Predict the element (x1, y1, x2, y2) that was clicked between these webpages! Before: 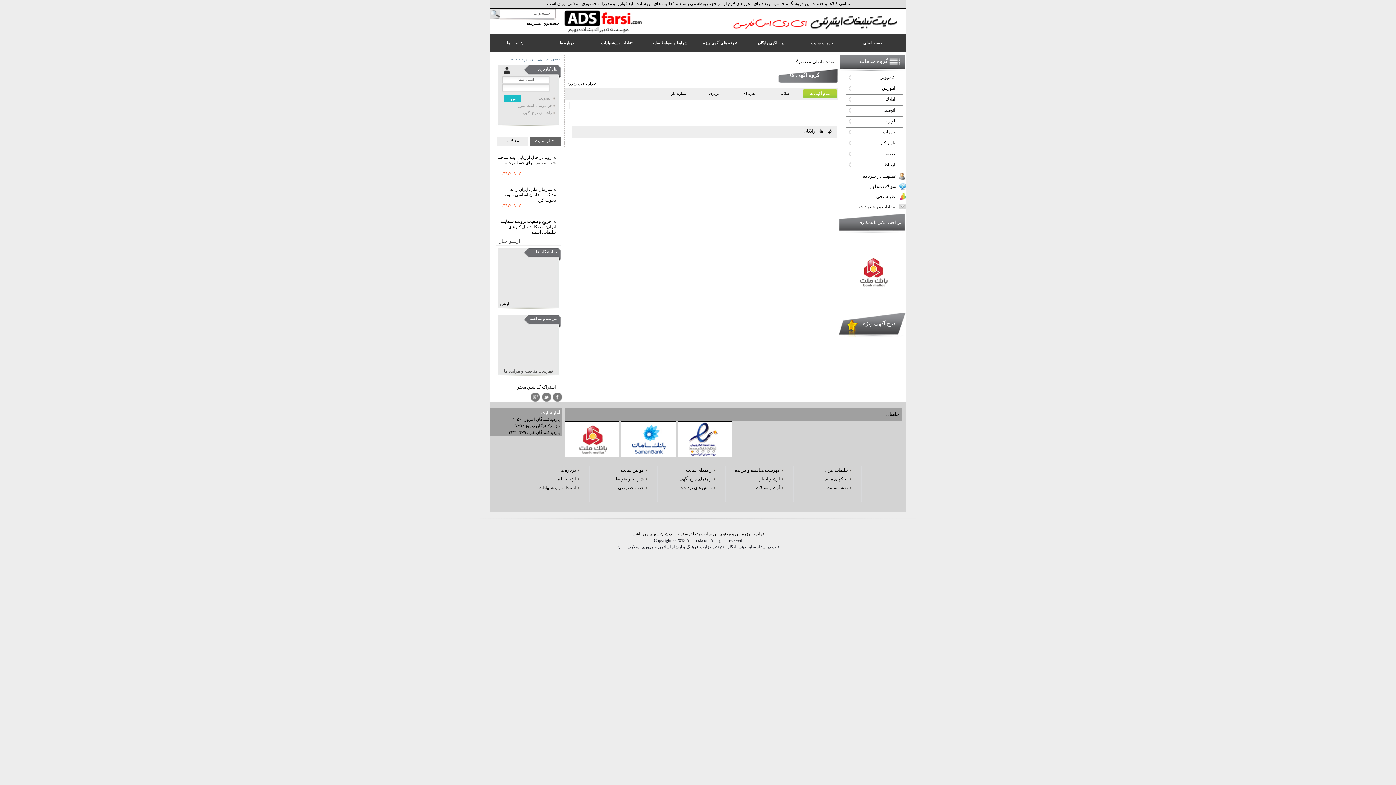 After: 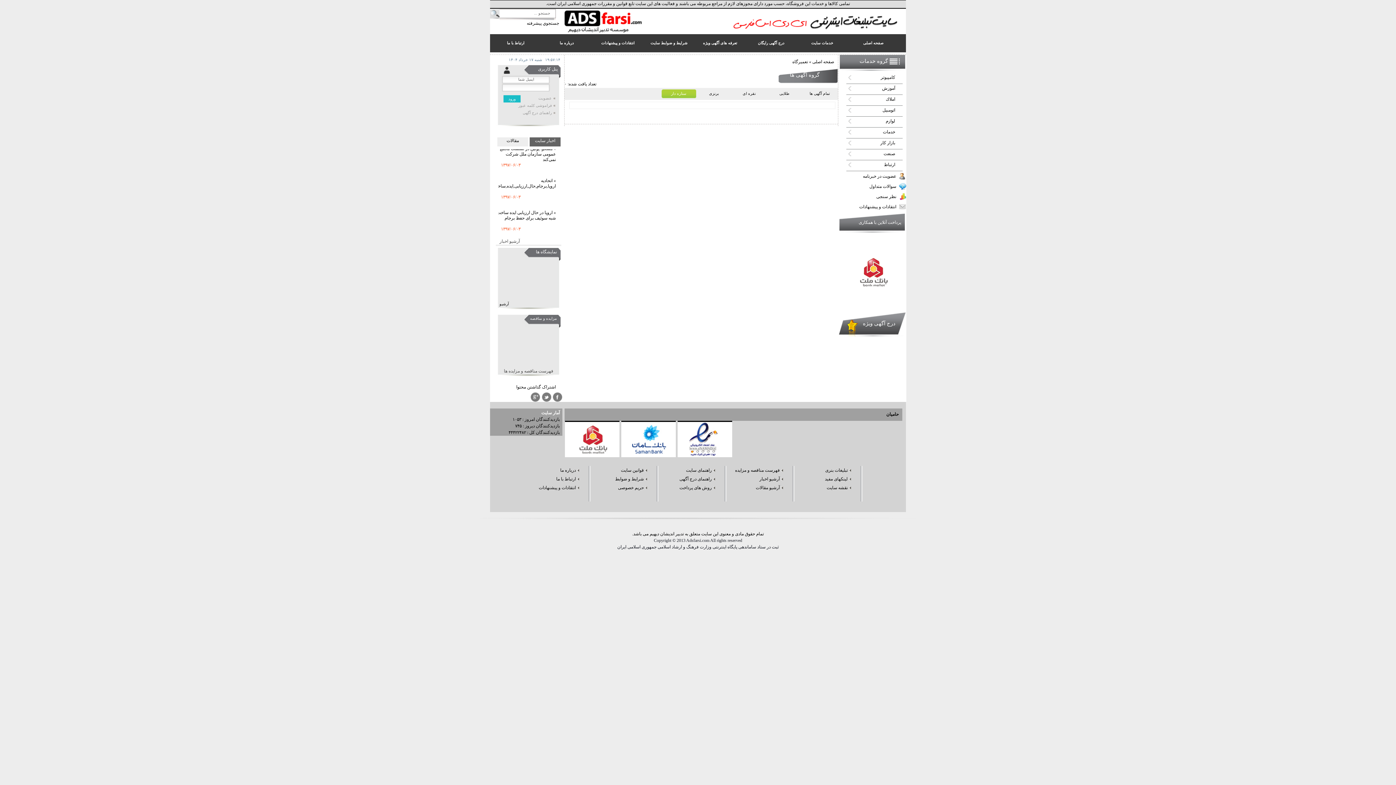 Action: bbox: (661, 89, 696, 98) label: ستاره دار